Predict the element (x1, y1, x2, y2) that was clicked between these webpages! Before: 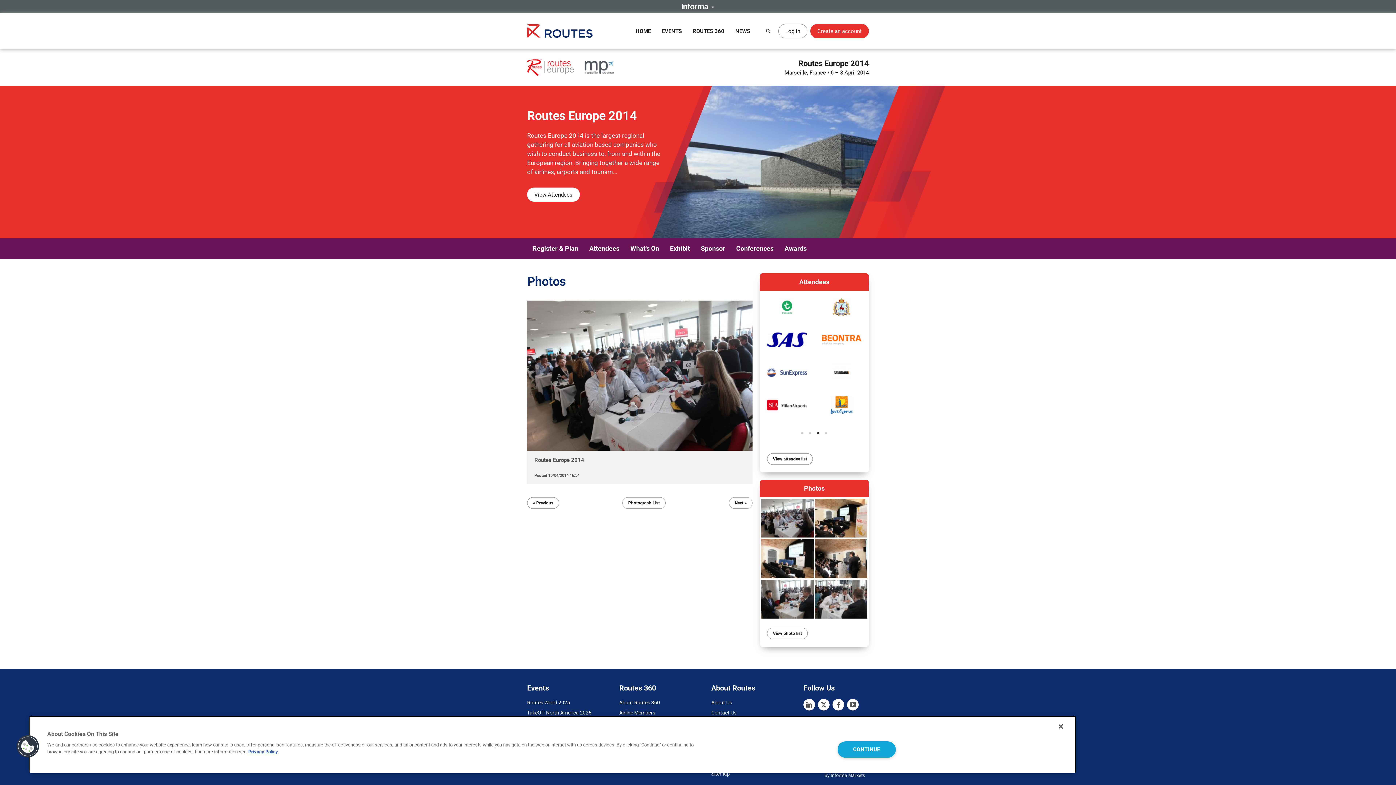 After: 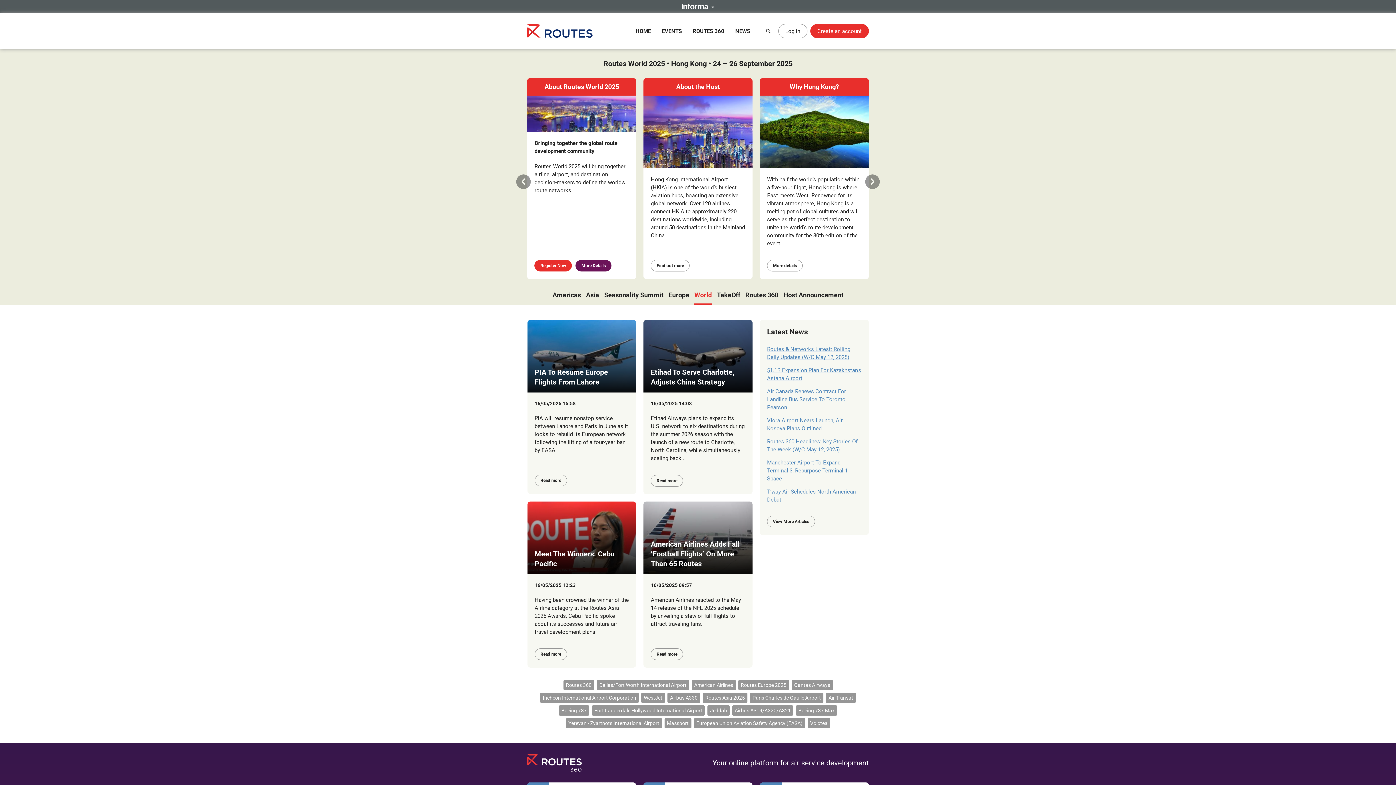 Action: bbox: (527, 24, 592, 37)